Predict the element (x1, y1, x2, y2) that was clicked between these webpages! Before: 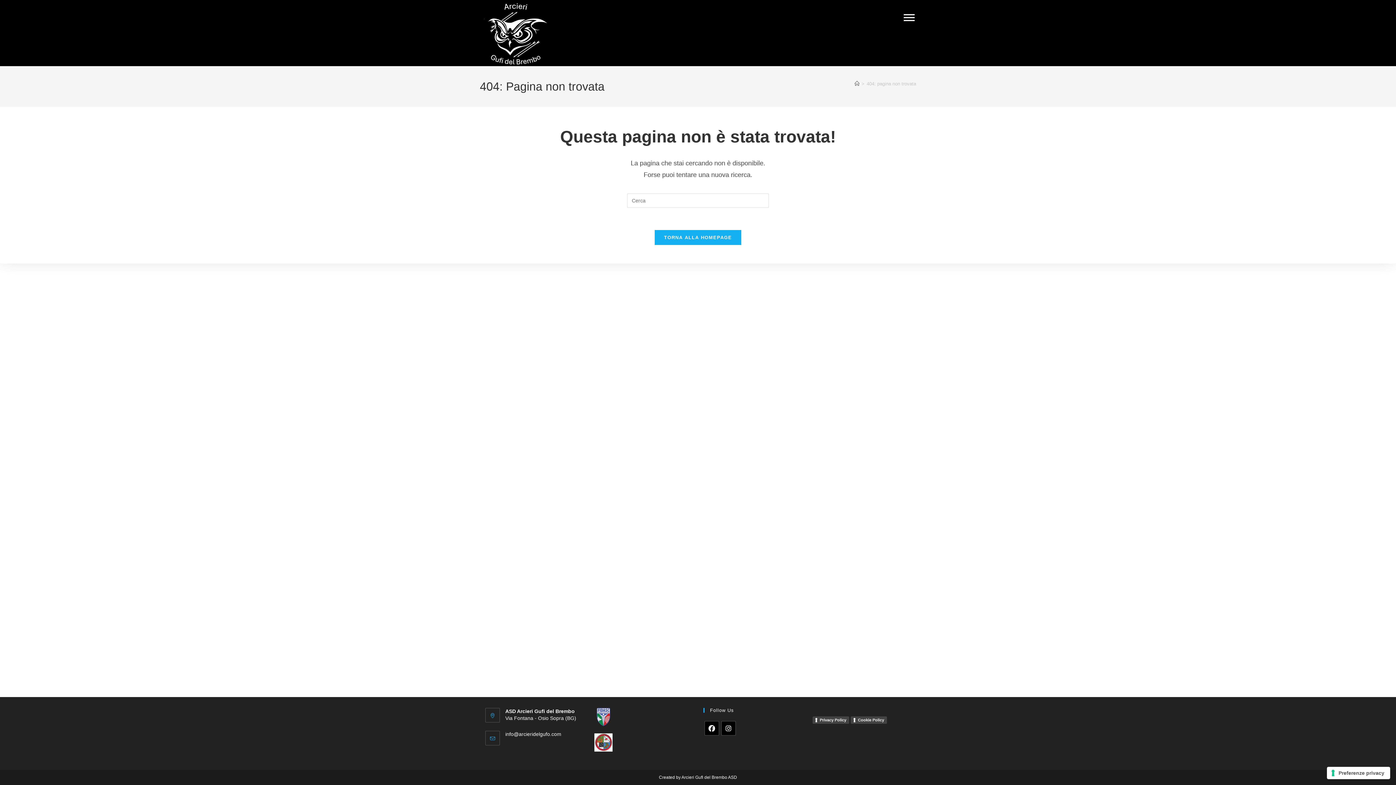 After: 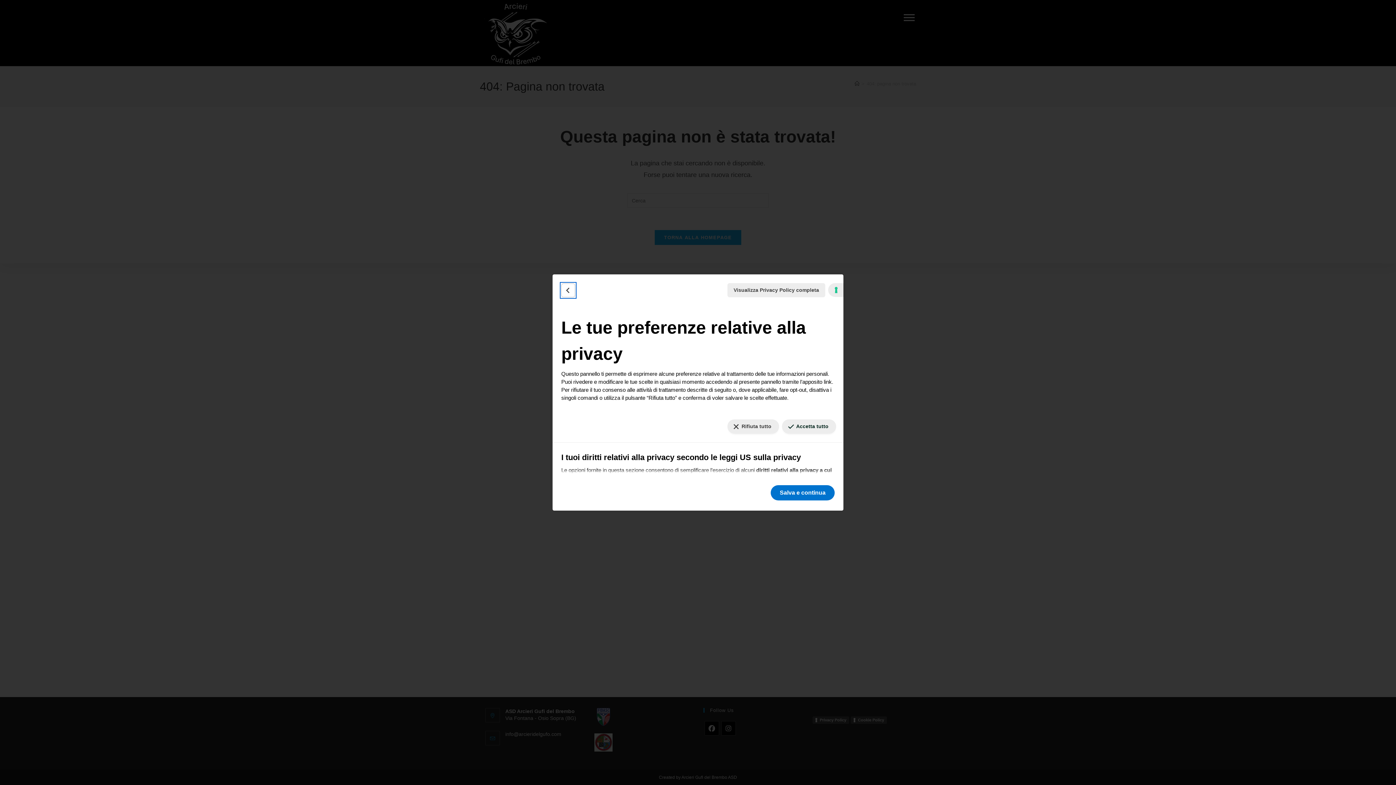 Action: label: Le tue preferenze relative al consenso per le tecnologie di tracciamento bbox: (1327, 767, 1390, 779)